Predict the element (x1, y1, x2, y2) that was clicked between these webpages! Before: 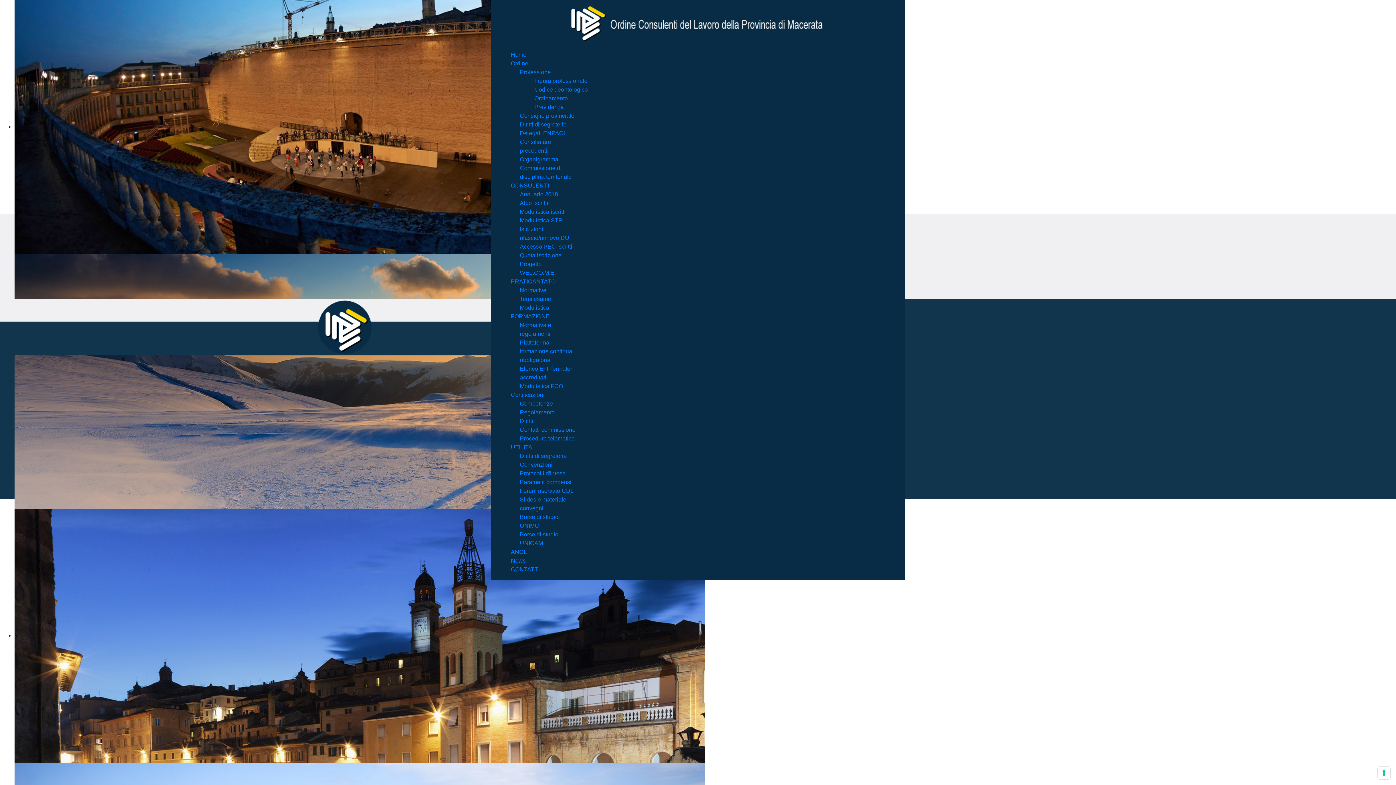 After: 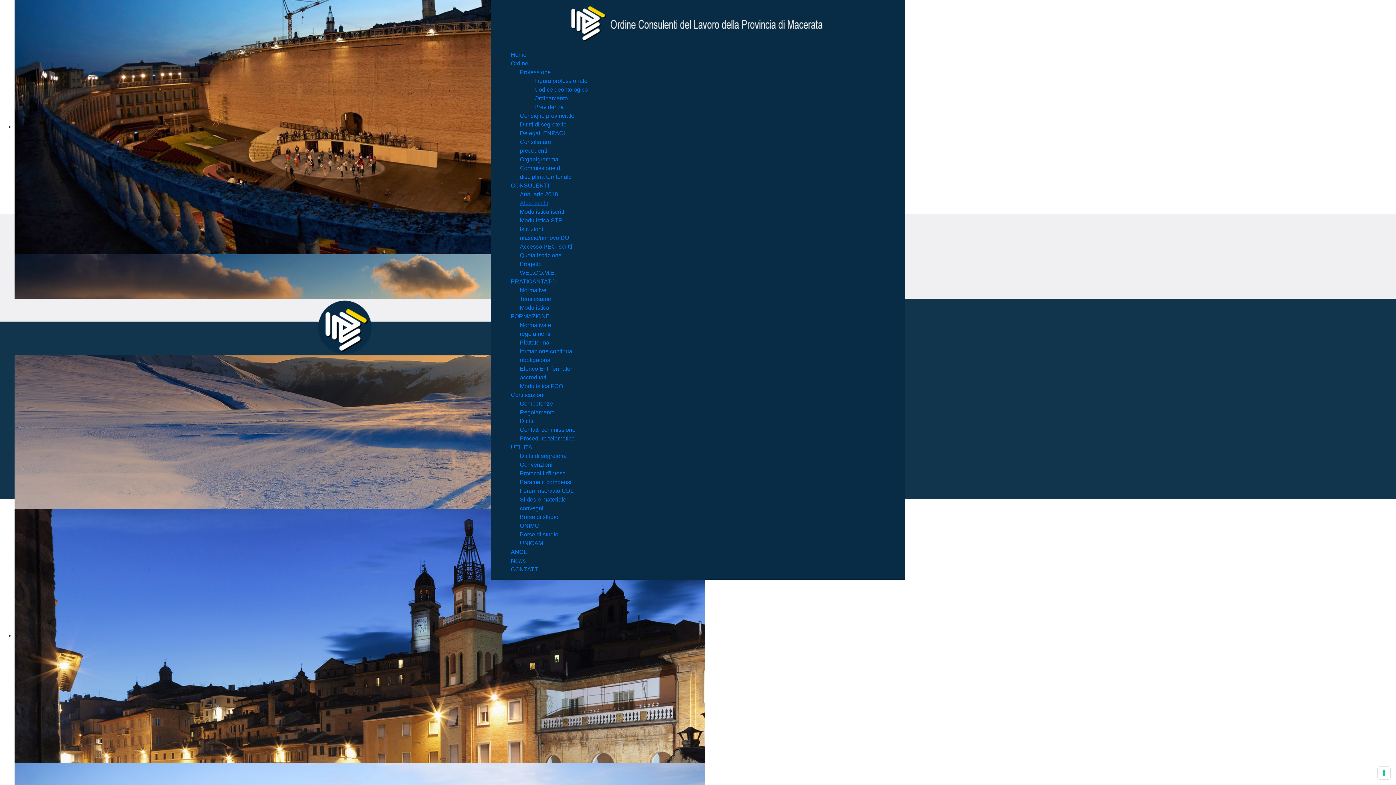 Action: bbox: (520, 200, 548, 206) label: Albo iscritti